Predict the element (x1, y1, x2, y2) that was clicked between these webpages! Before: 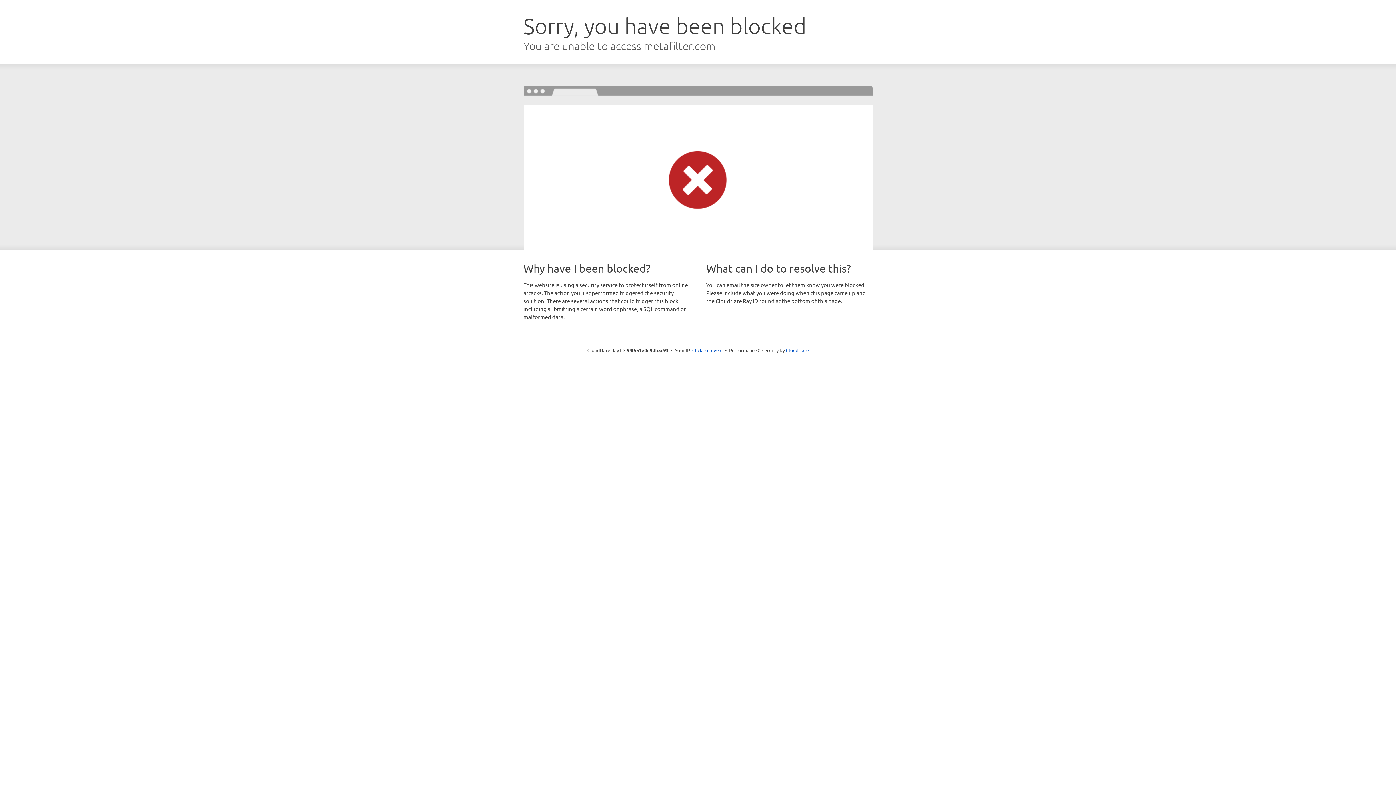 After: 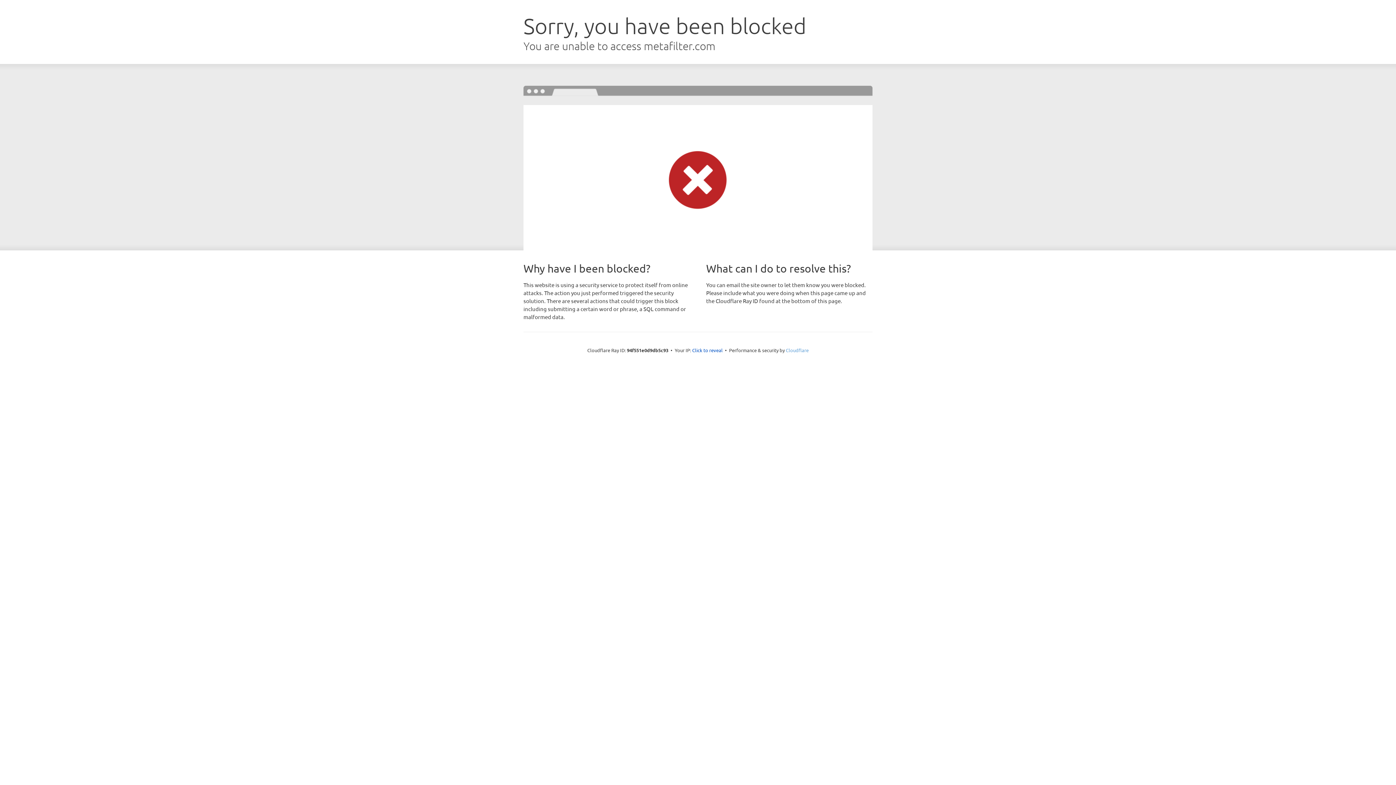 Action: label: Cloudflare bbox: (786, 347, 808, 353)